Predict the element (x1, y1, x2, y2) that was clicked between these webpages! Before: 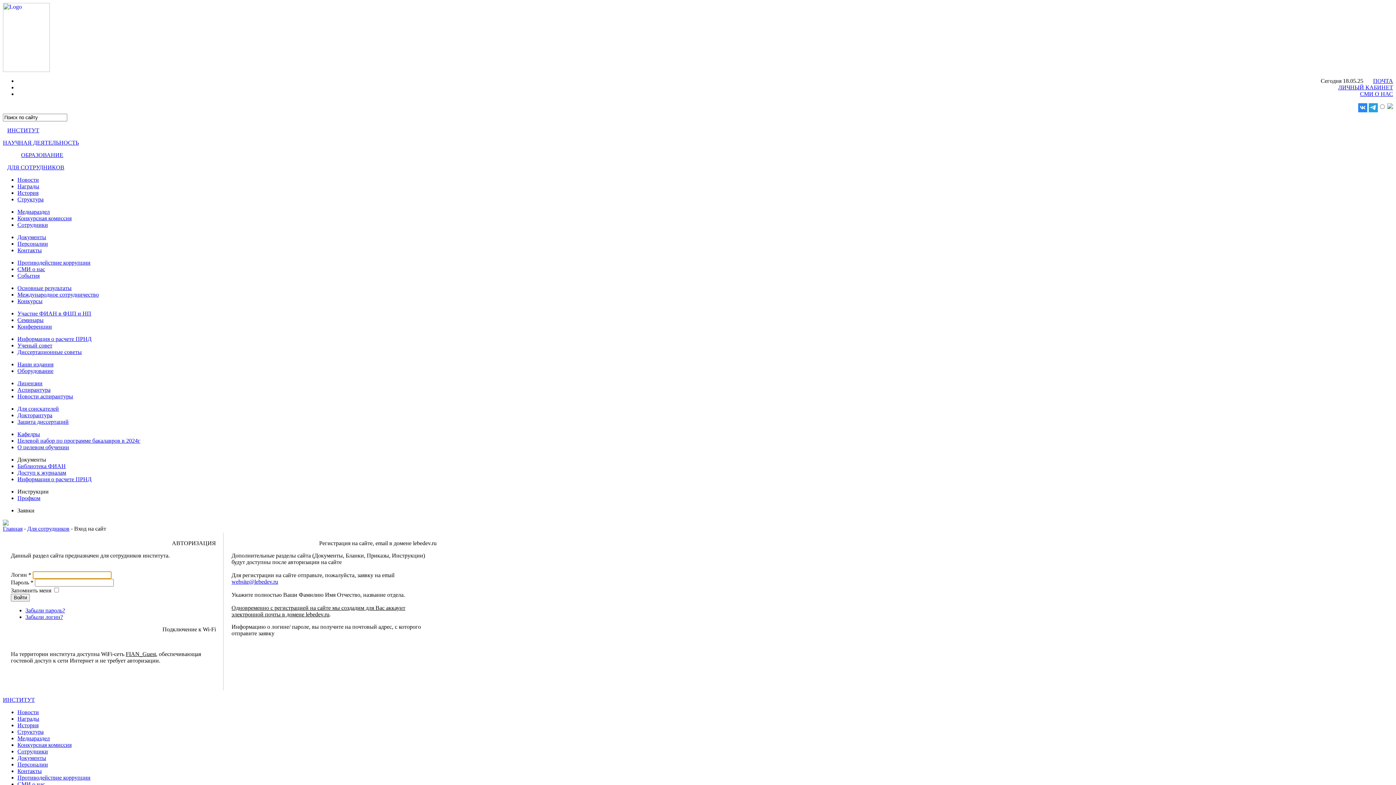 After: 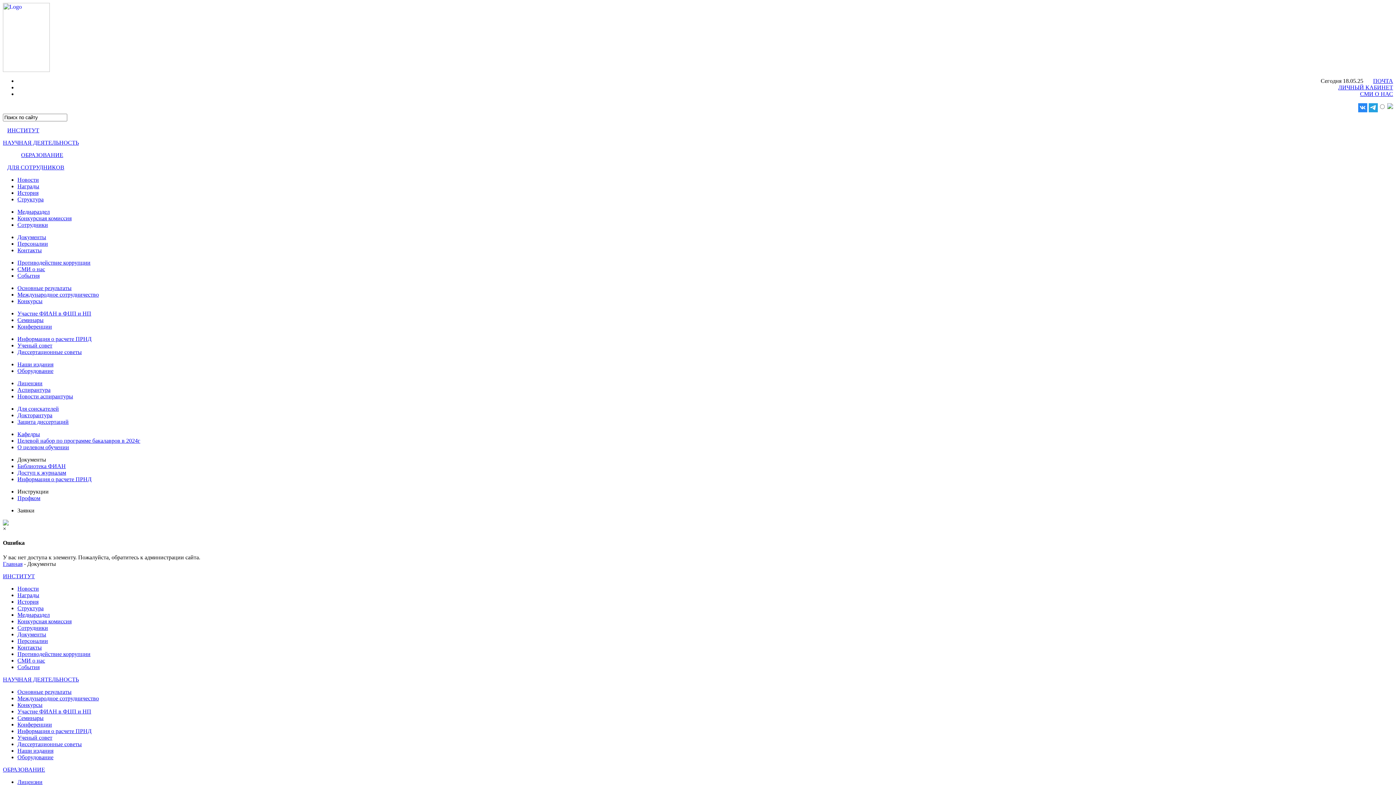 Action: bbox: (27, 525, 69, 532) label: Для сотрудников